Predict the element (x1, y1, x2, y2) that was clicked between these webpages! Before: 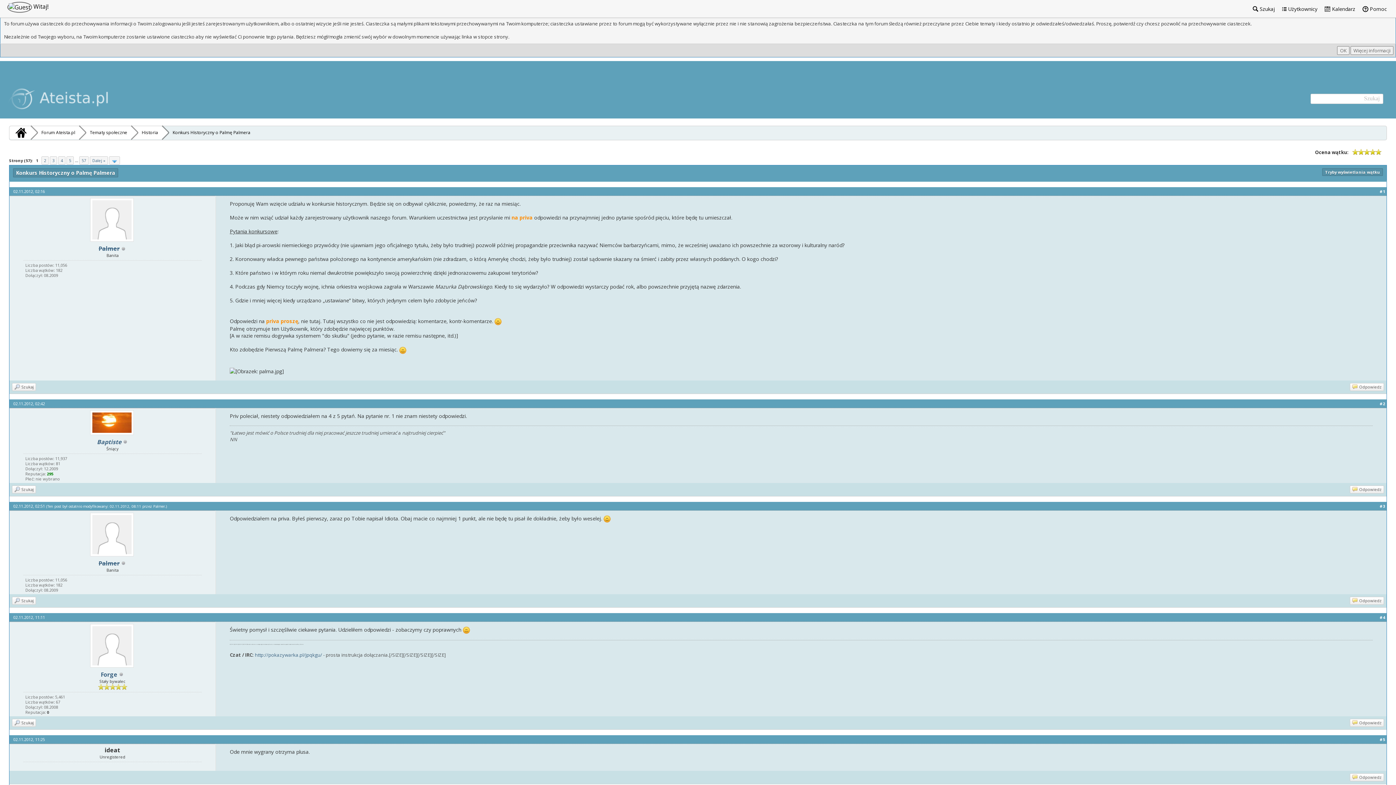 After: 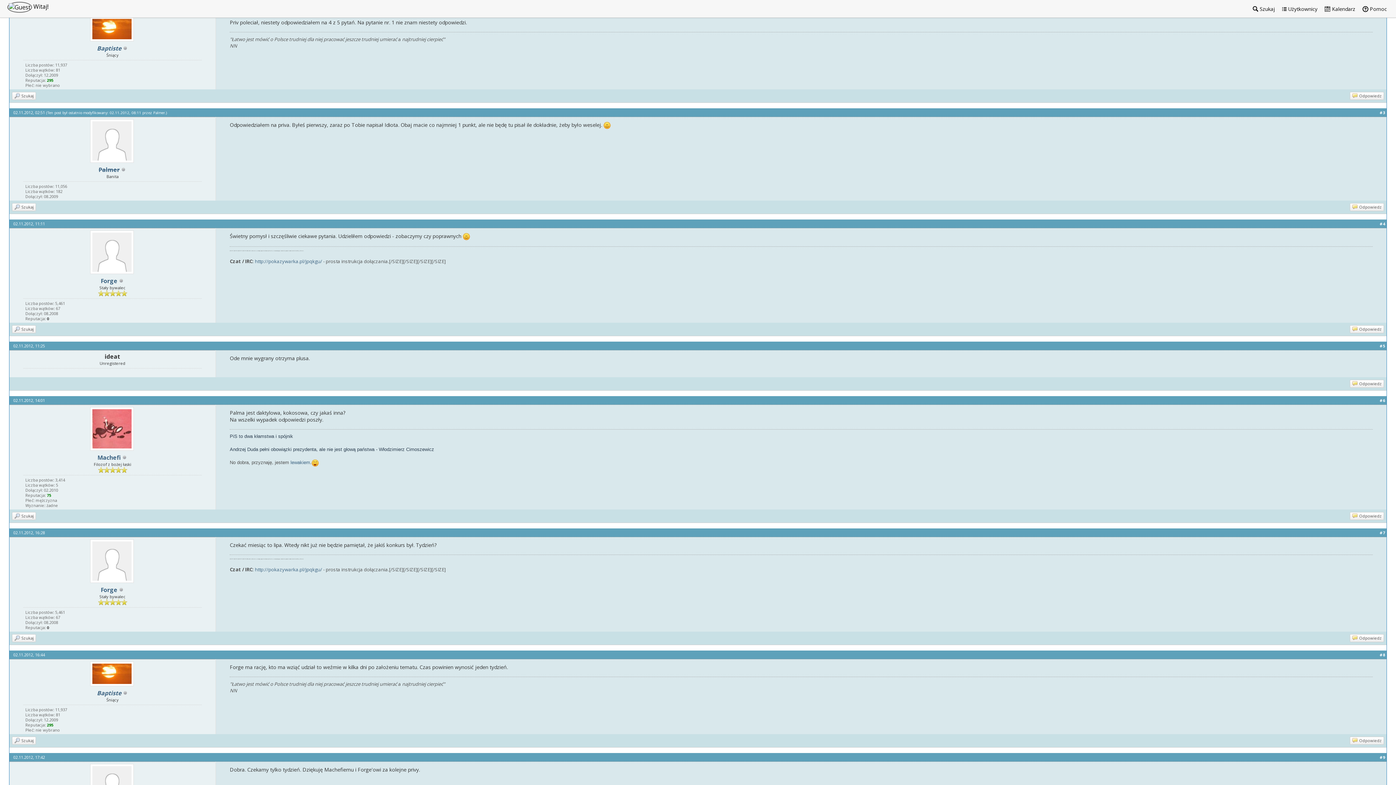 Action: label: #2 bbox: (1380, 400, 1385, 406)